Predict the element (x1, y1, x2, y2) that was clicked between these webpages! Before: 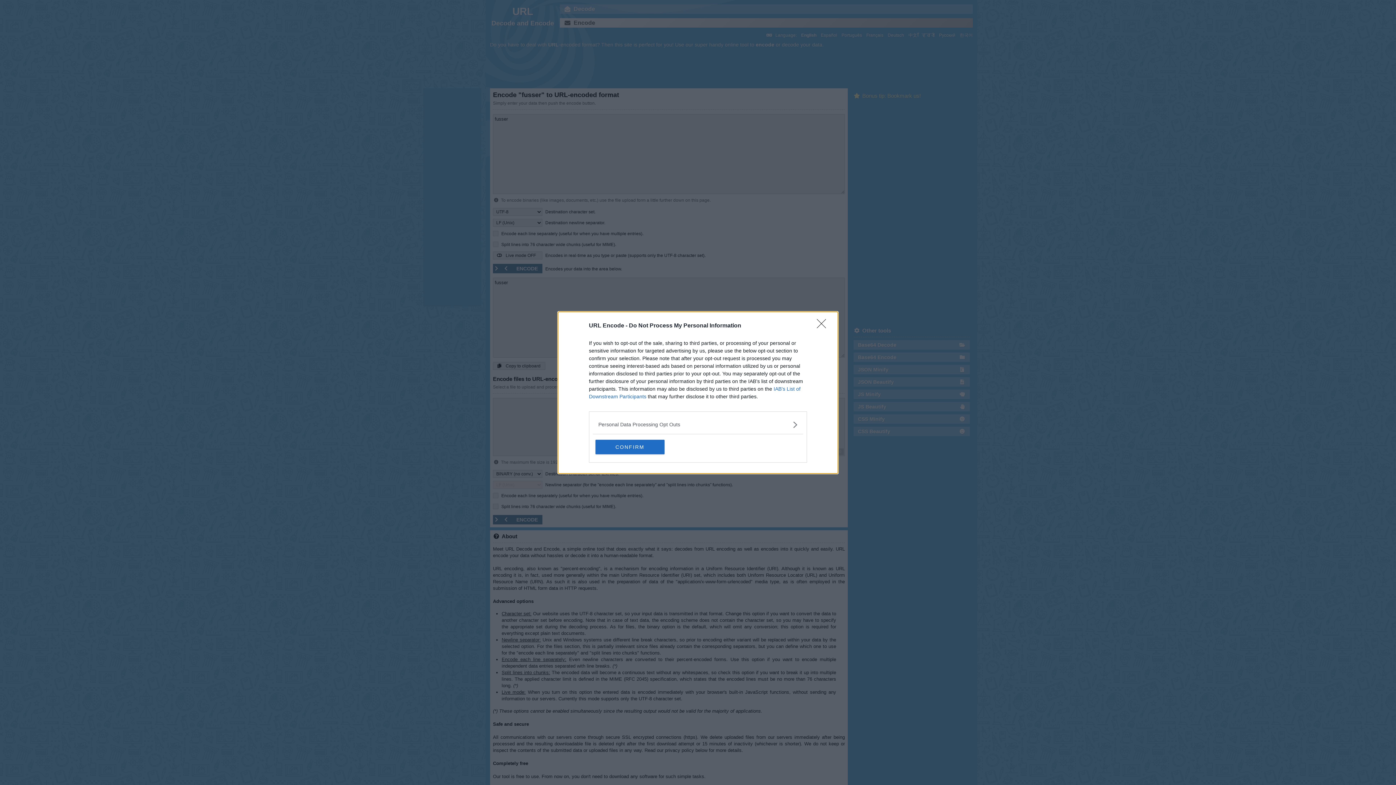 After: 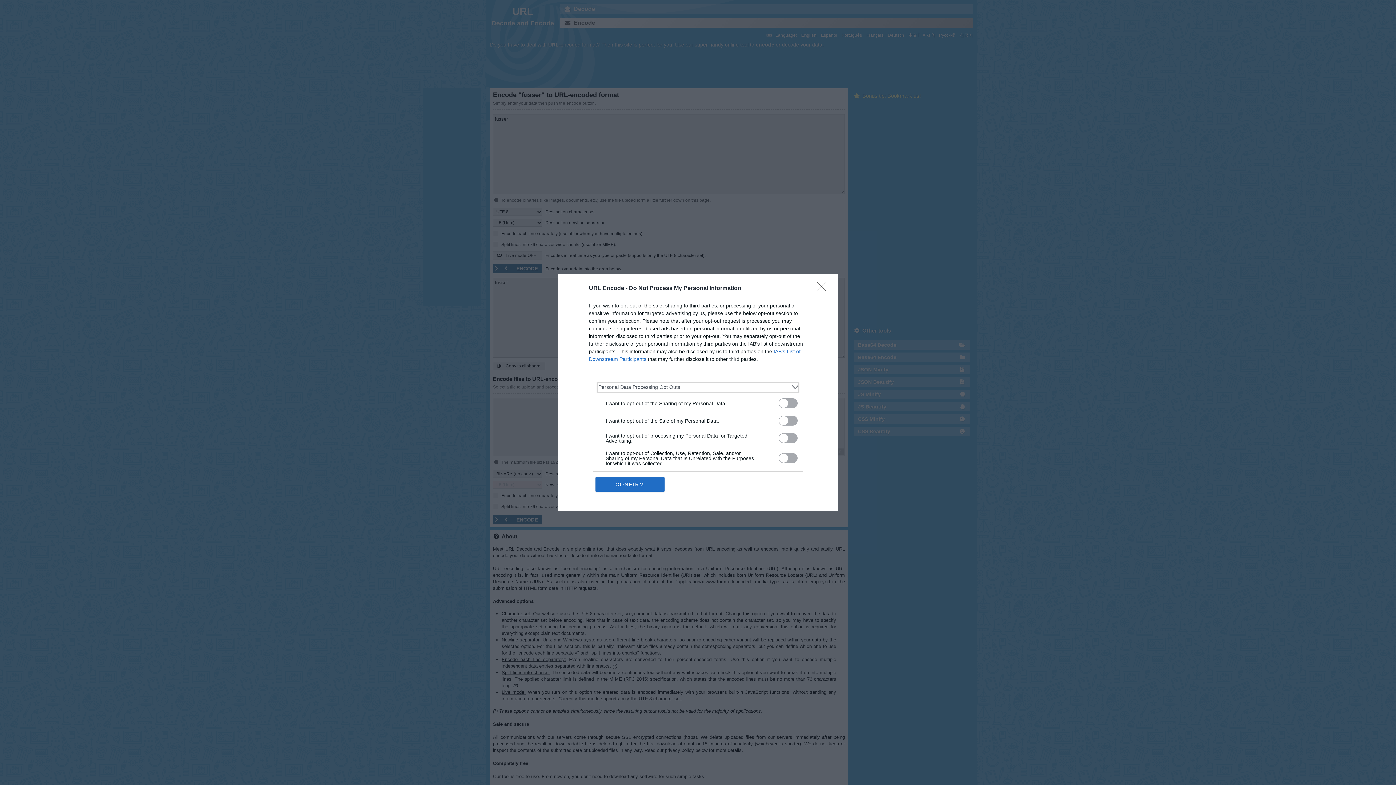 Action: label: Opt-Outs bbox: (598, 420, 797, 428)